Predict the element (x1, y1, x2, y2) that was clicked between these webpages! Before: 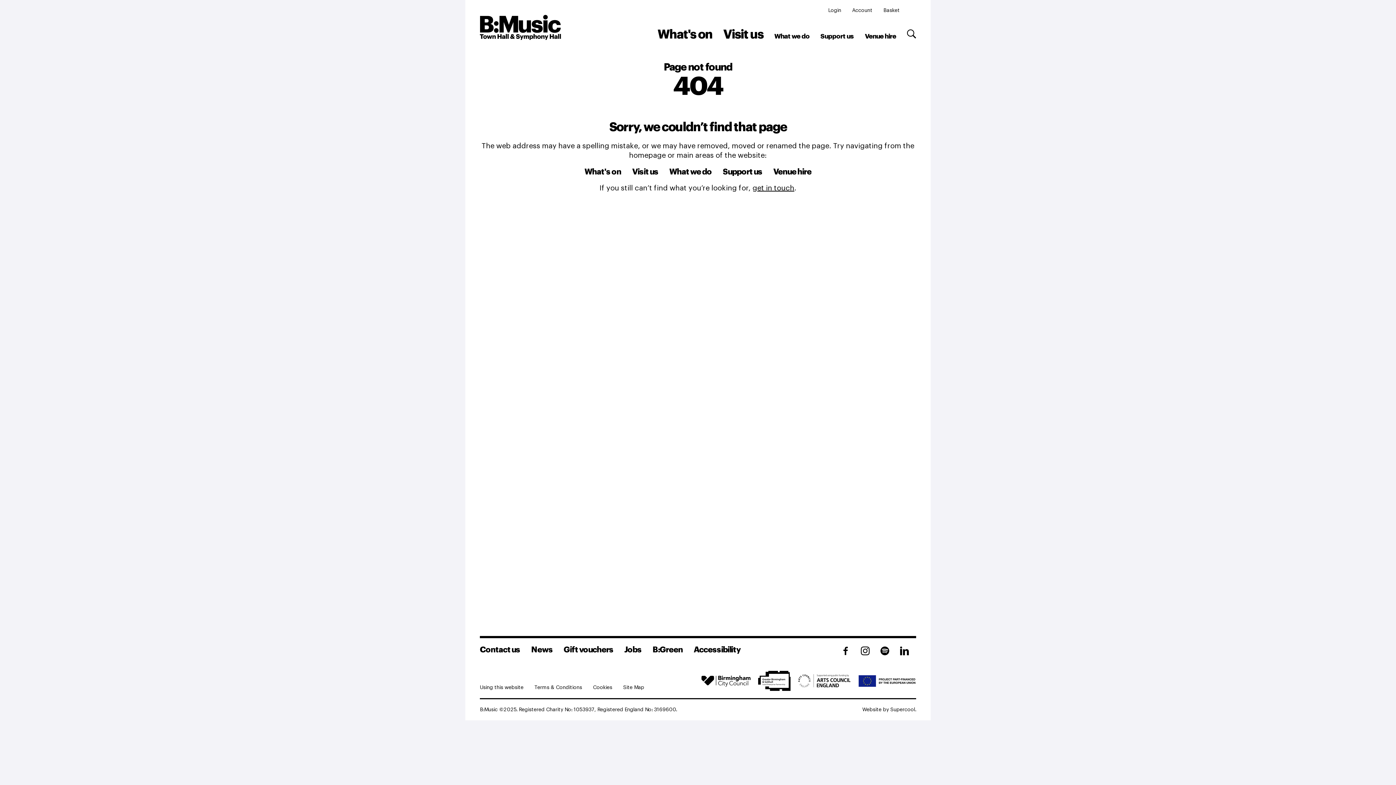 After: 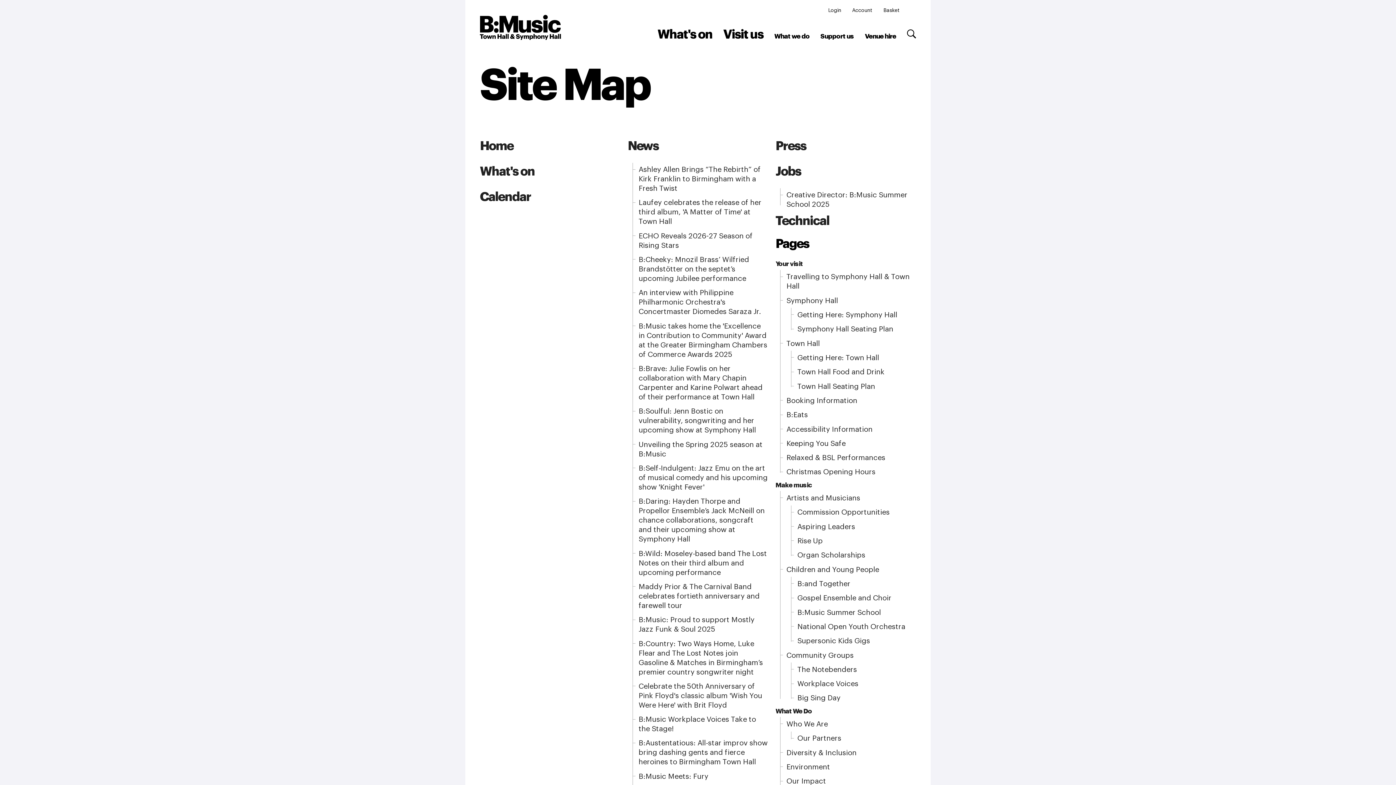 Action: bbox: (623, 685, 644, 690) label: Site Map